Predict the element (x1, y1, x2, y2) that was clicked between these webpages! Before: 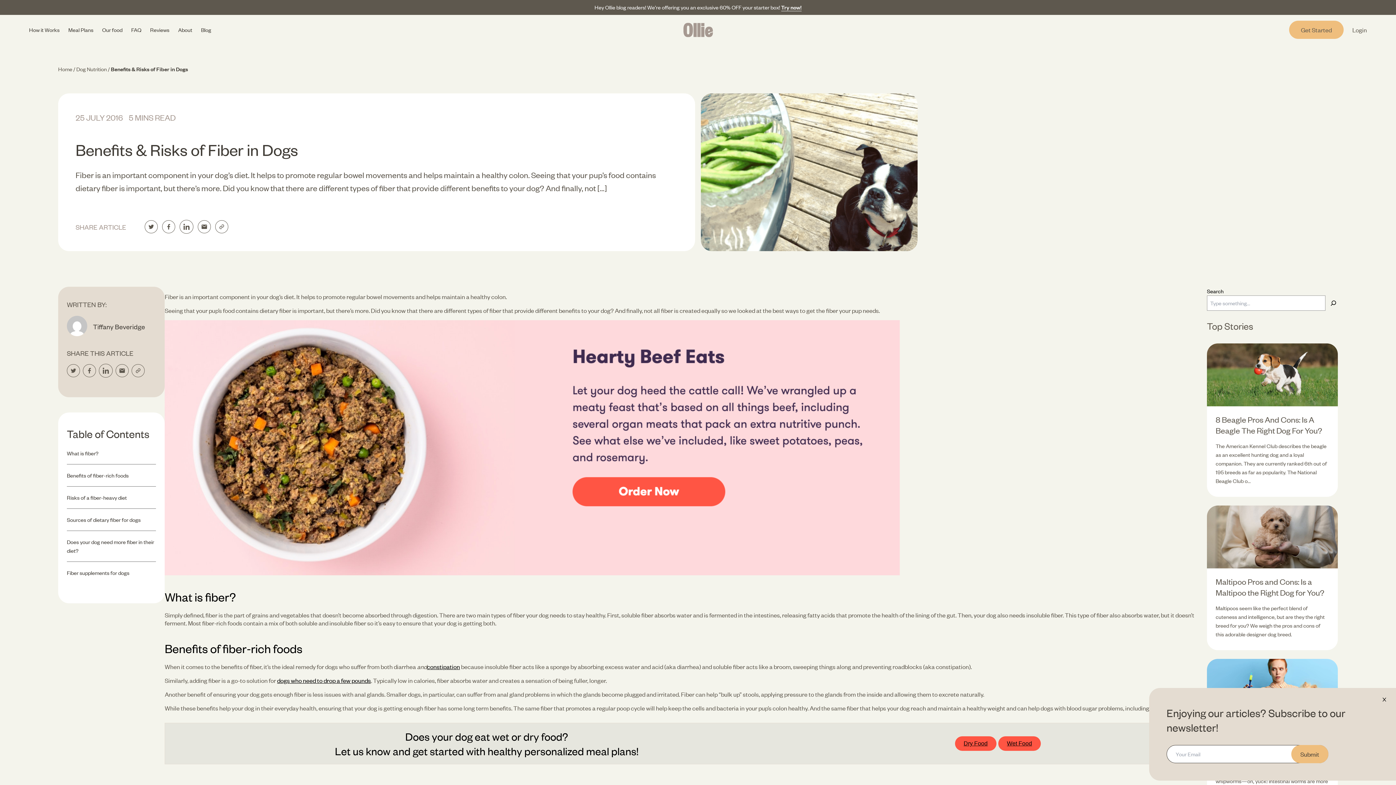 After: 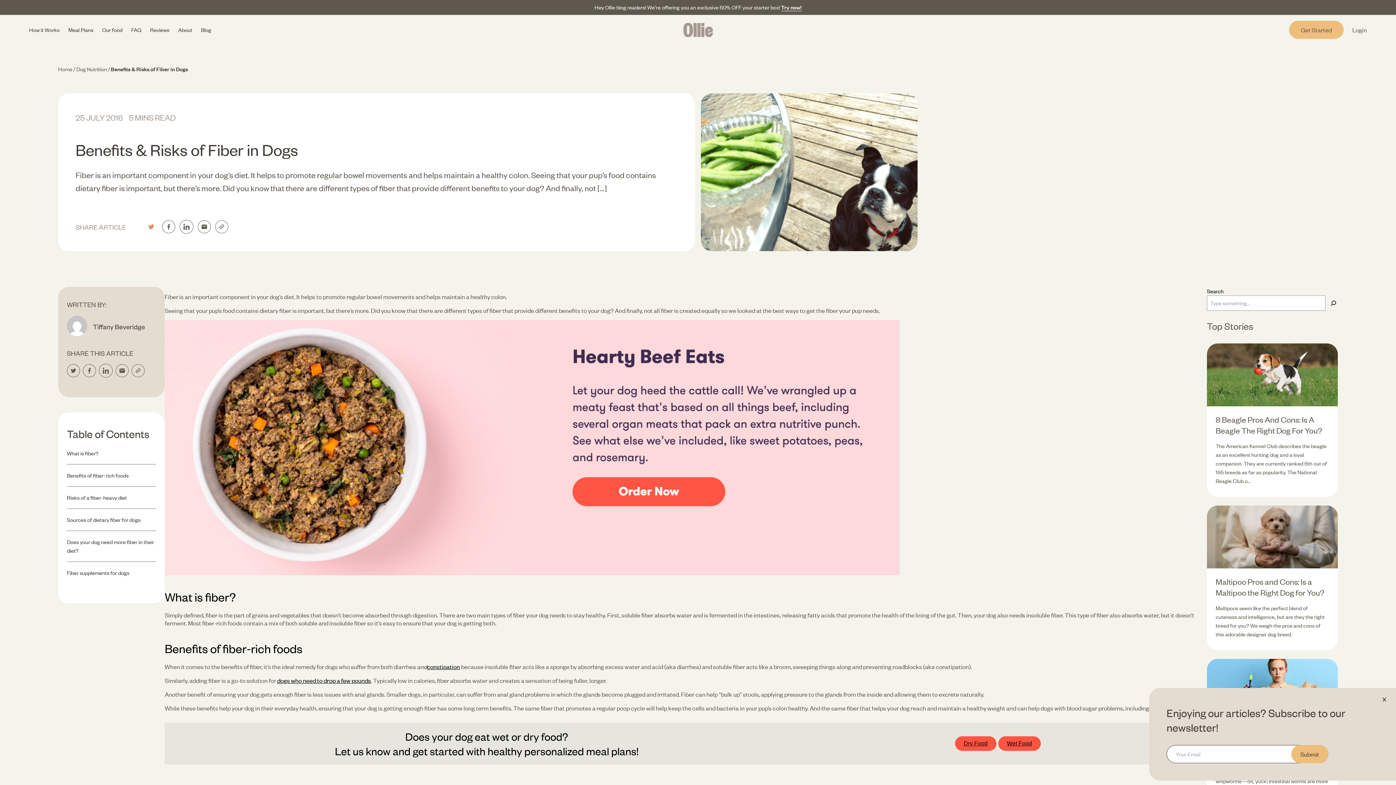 Action: bbox: (144, 220, 157, 233)